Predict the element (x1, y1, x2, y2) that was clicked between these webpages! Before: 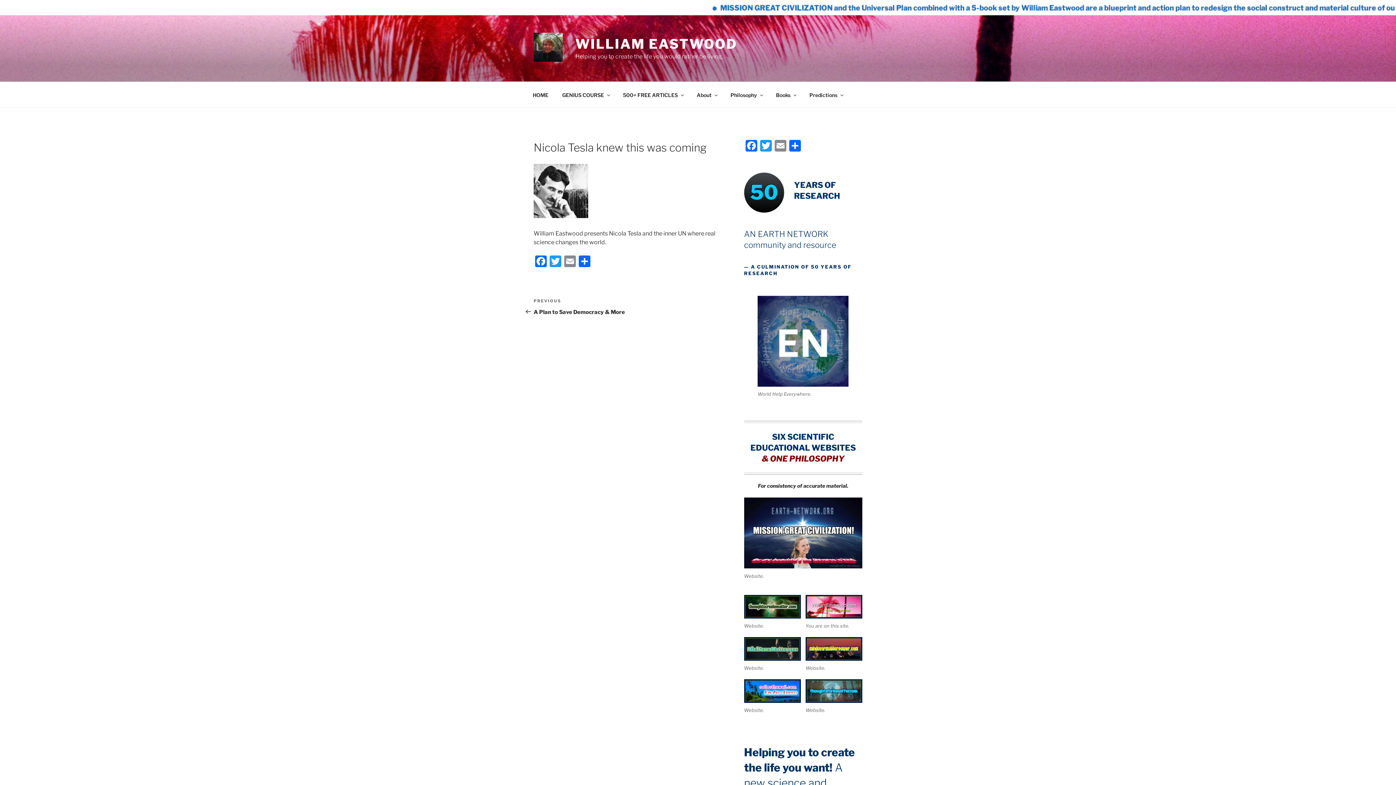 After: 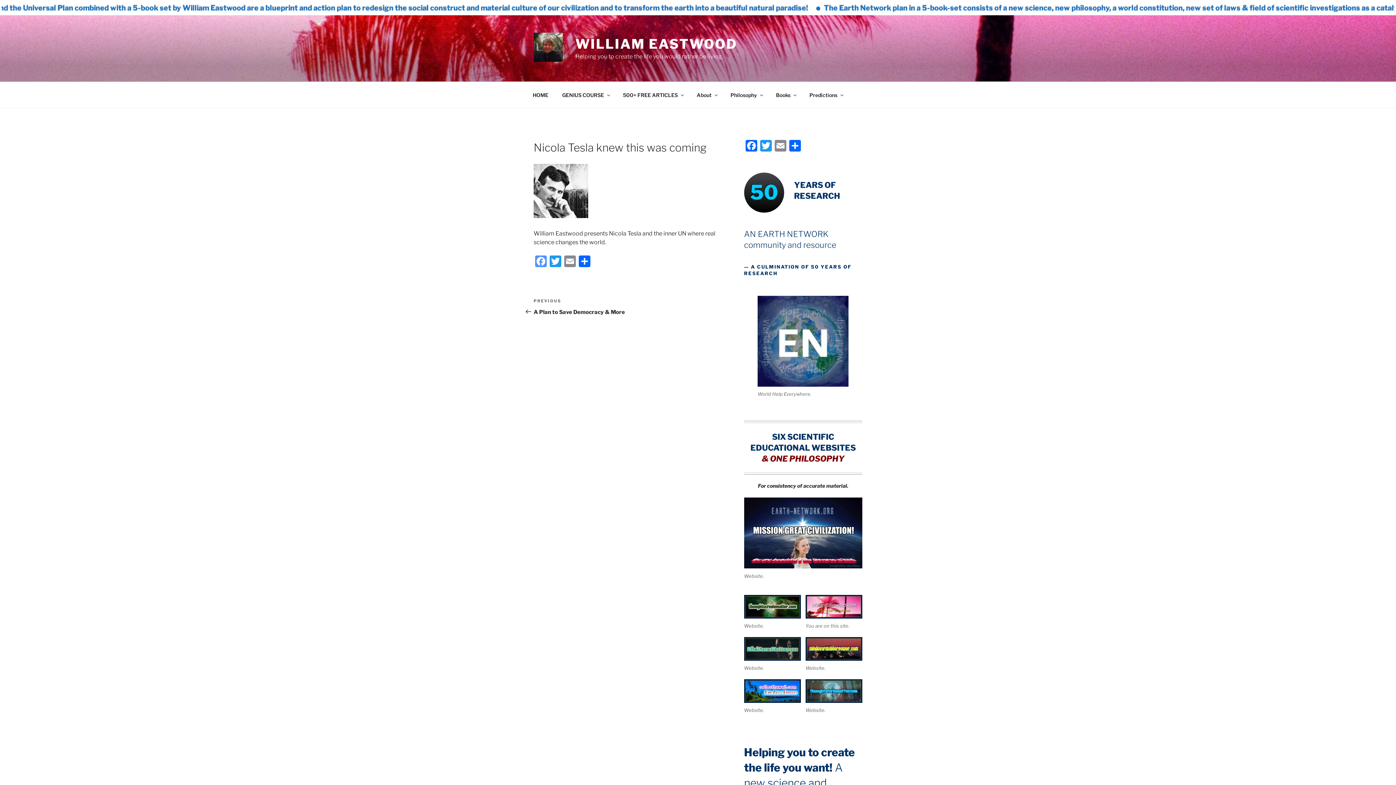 Action: label: Facebook bbox: (533, 255, 548, 268)